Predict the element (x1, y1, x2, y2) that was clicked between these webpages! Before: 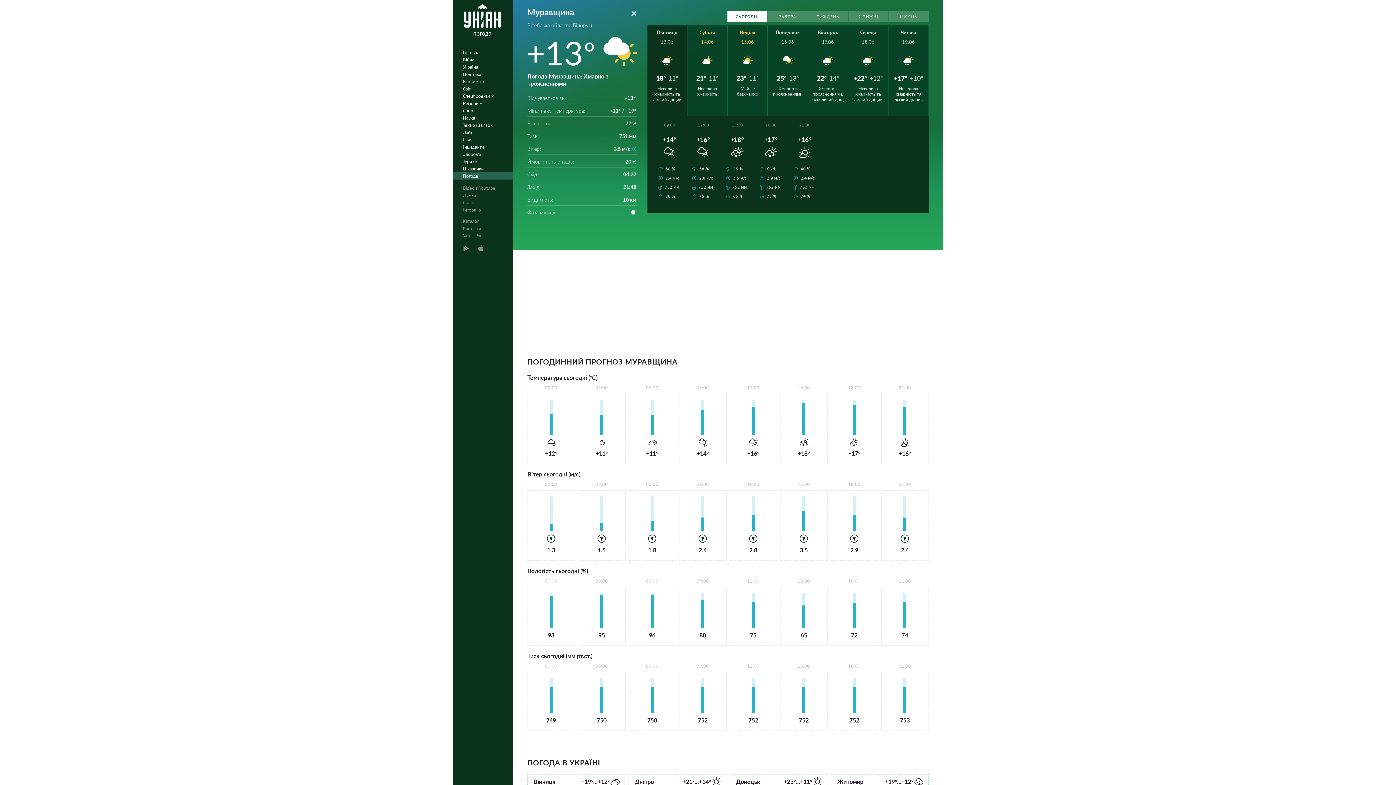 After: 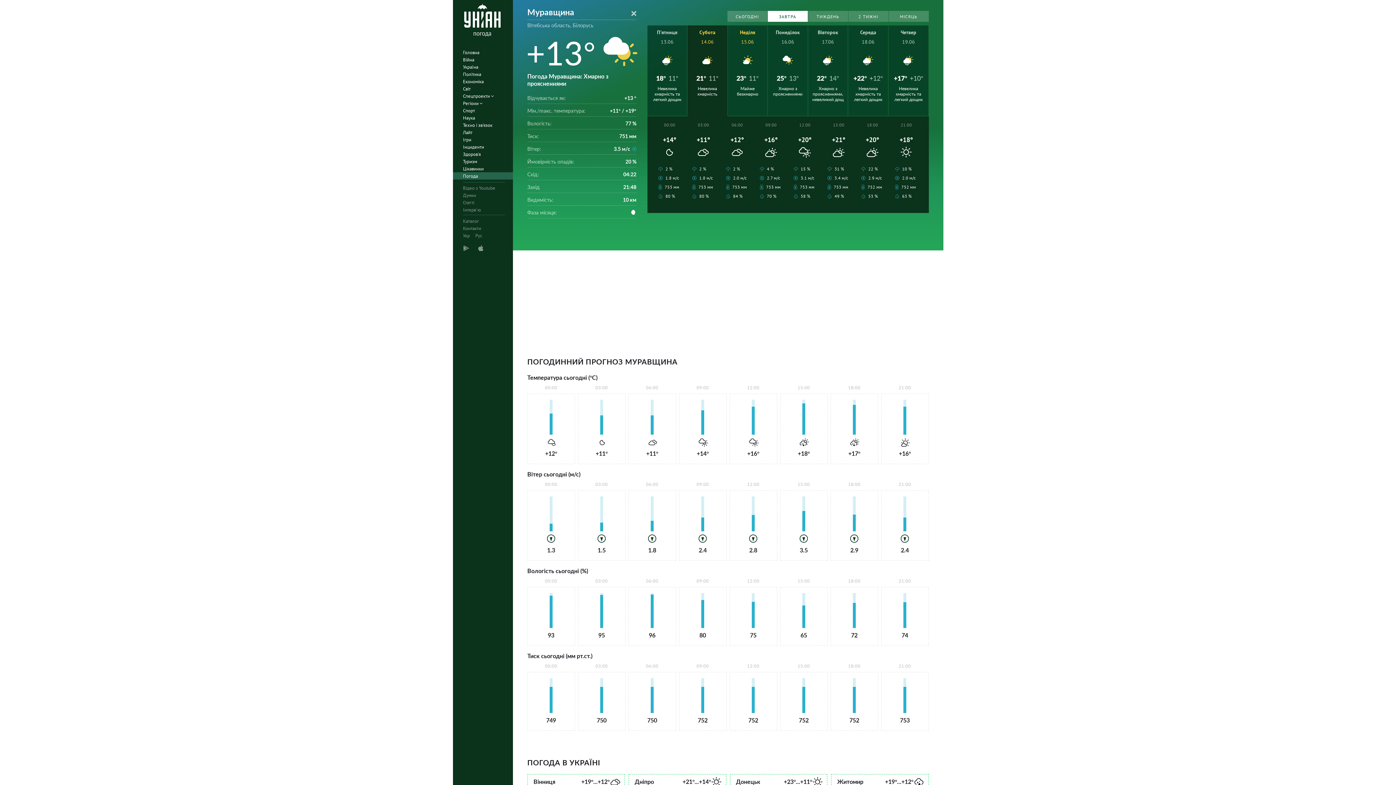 Action: label: ЗАВТРА bbox: (767, 10, 807, 21)